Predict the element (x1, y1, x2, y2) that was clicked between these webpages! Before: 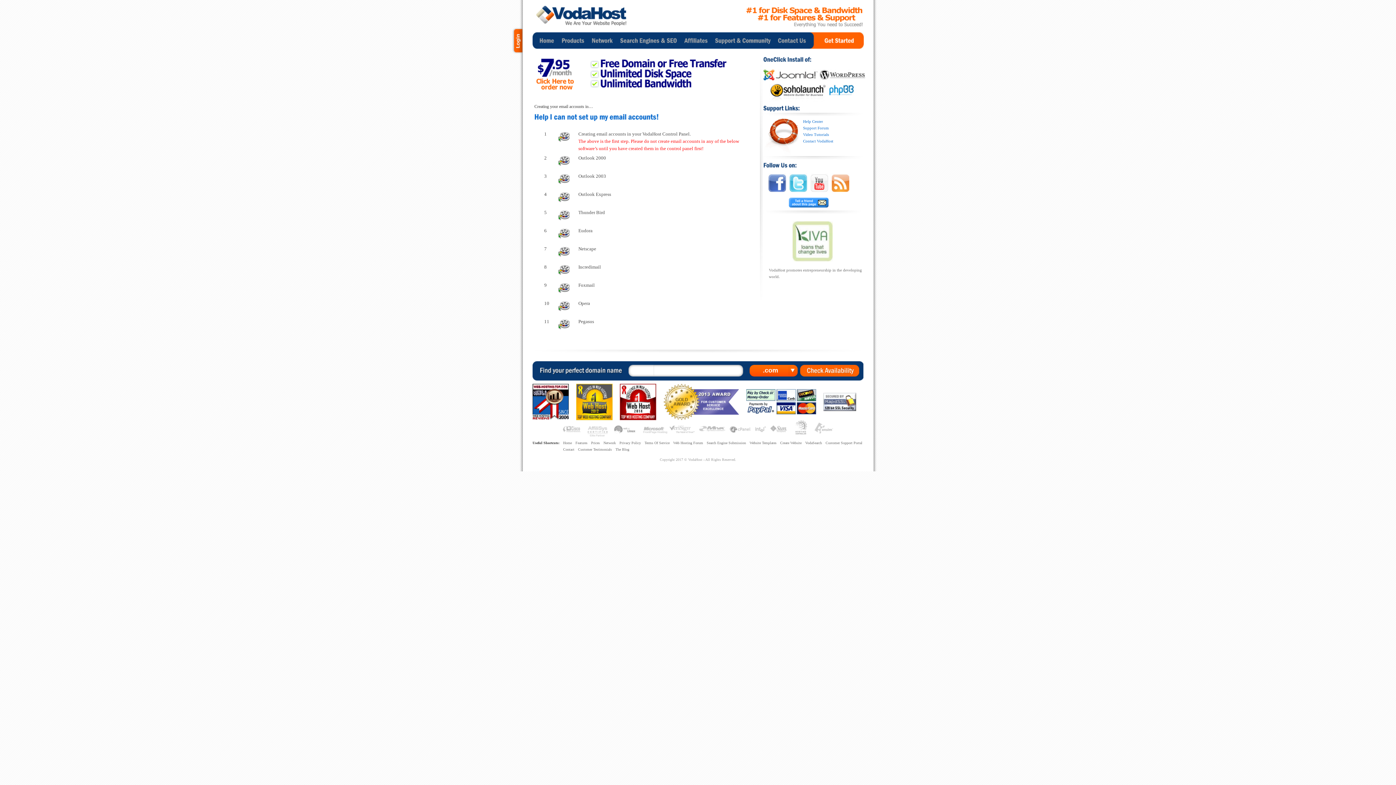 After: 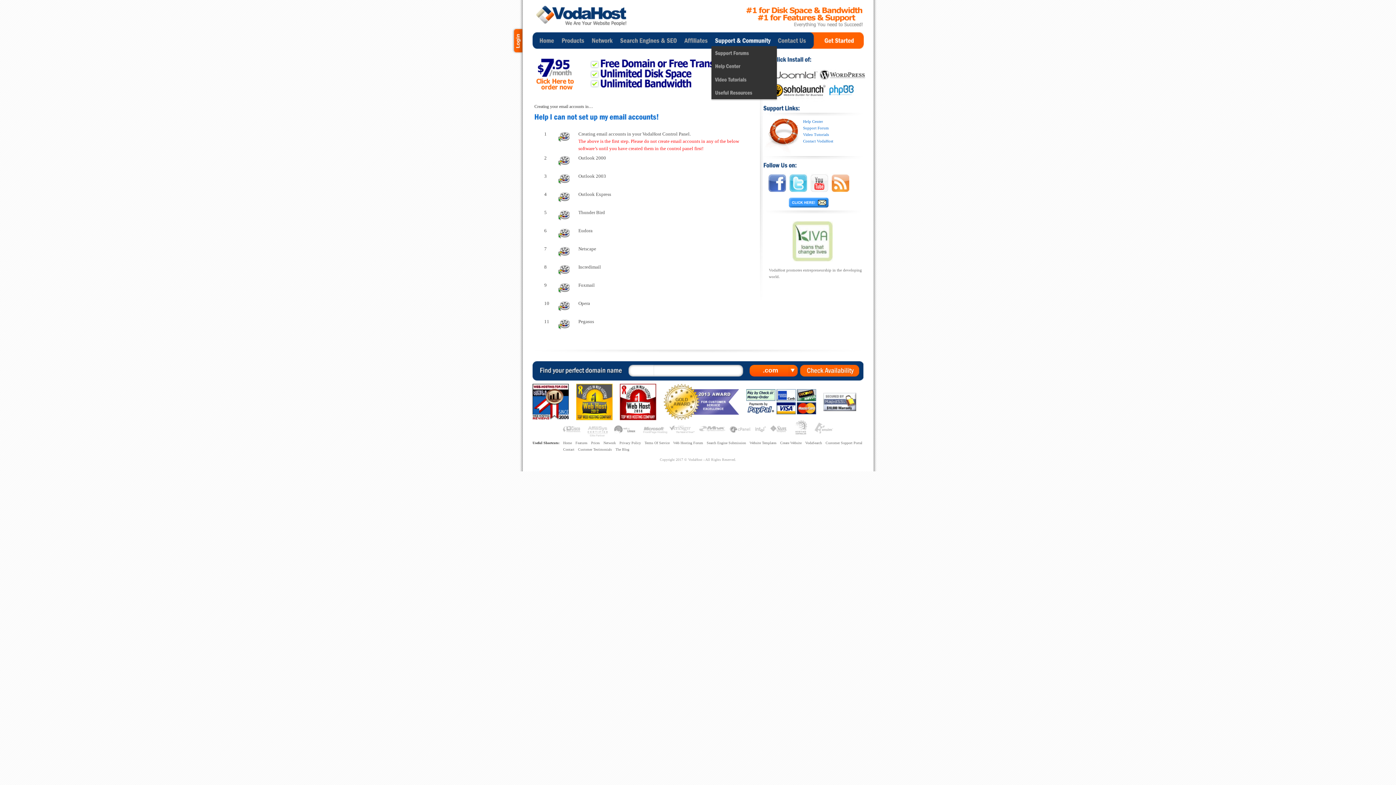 Action: label: Support&Community bbox: (711, 32, 774, 48)